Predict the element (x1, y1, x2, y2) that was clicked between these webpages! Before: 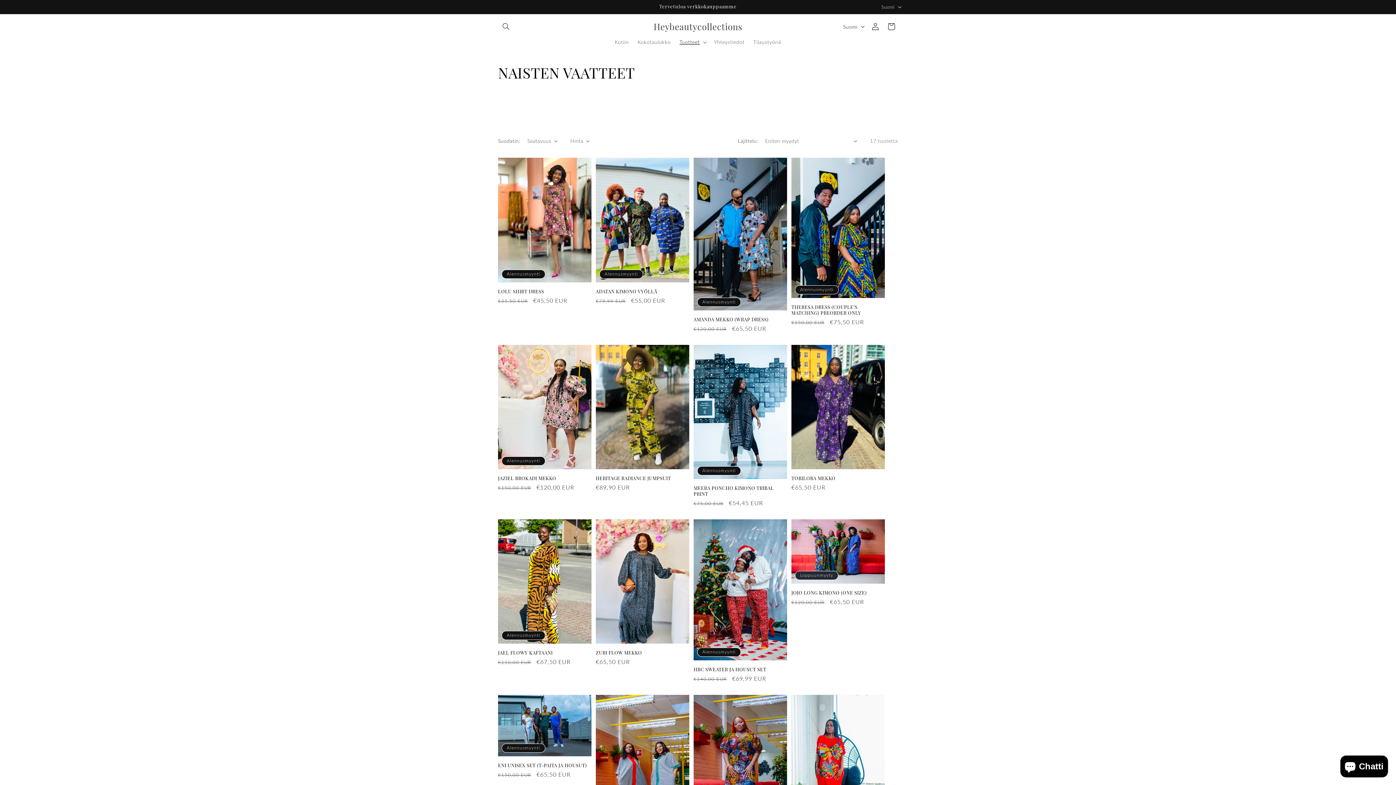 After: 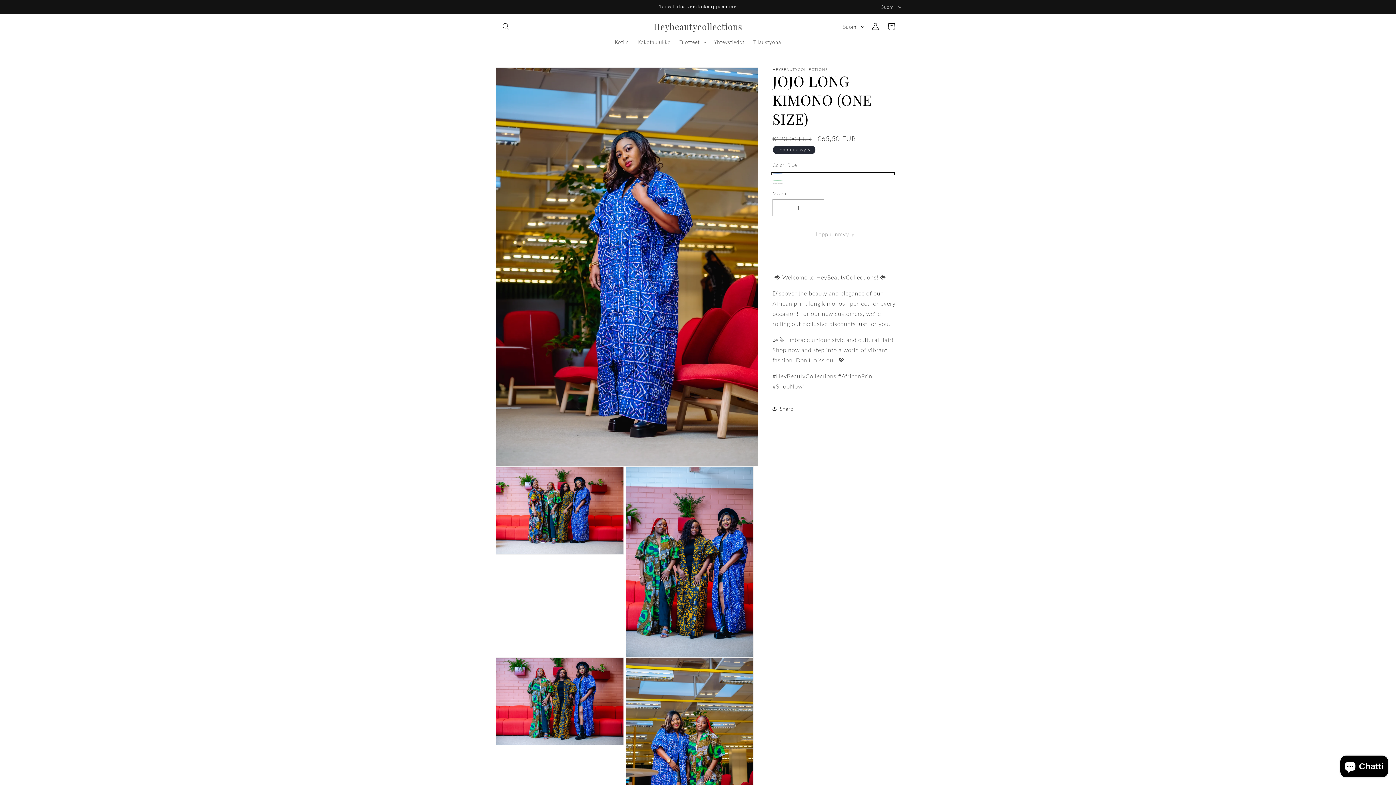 Action: label: JOJO LONG KIMONO (ONE SIZE) bbox: (791, 590, 885, 596)